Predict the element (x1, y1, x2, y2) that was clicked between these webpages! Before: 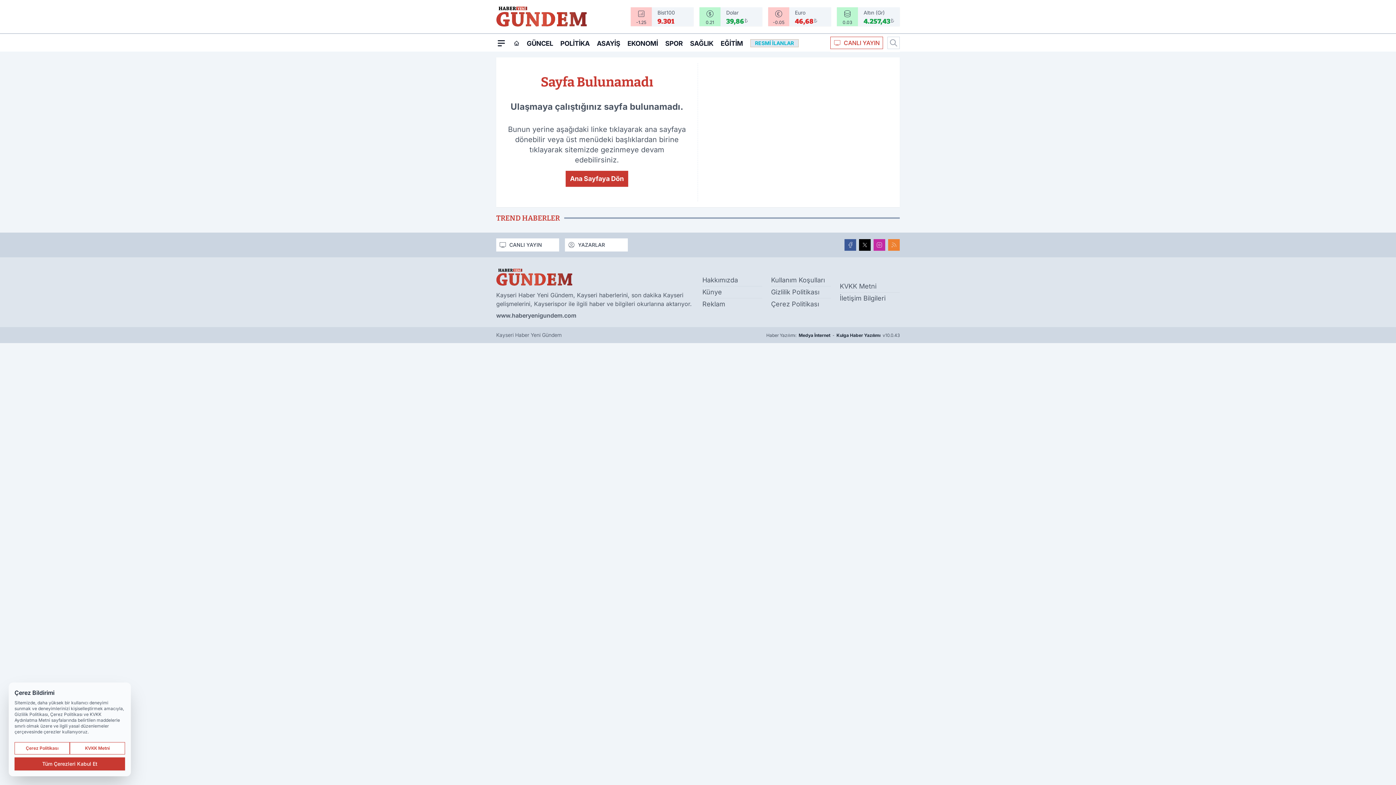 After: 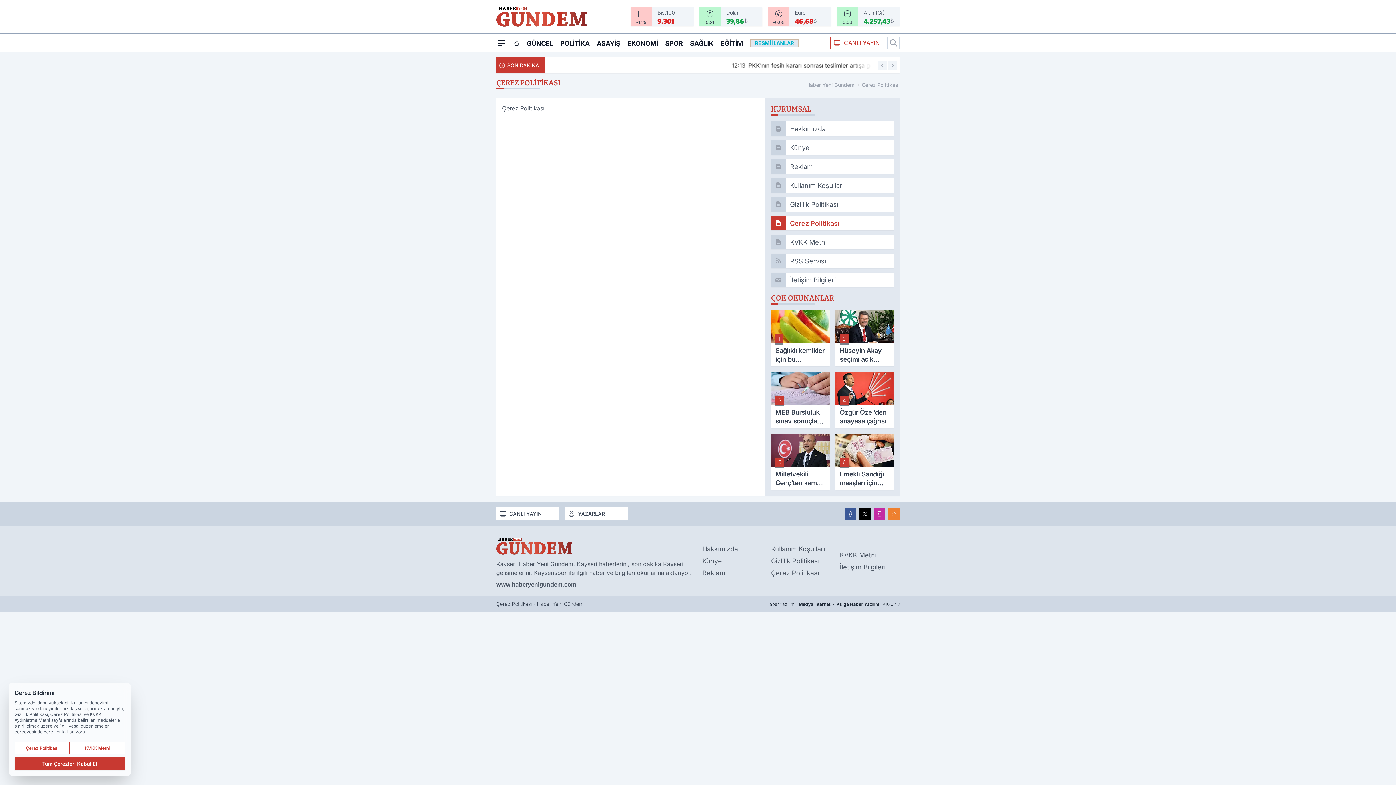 Action: label: Çerez Politikası bbox: (14, 742, 69, 754)